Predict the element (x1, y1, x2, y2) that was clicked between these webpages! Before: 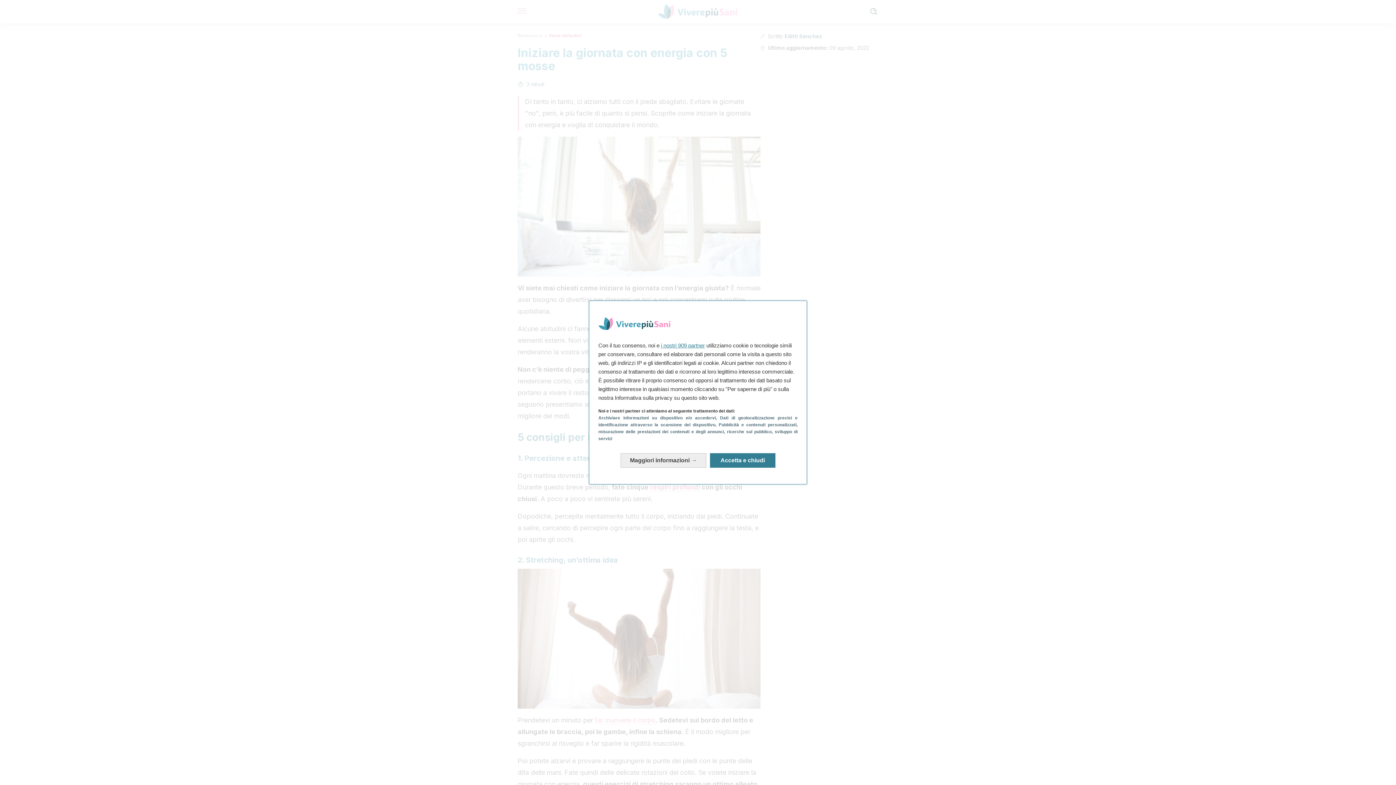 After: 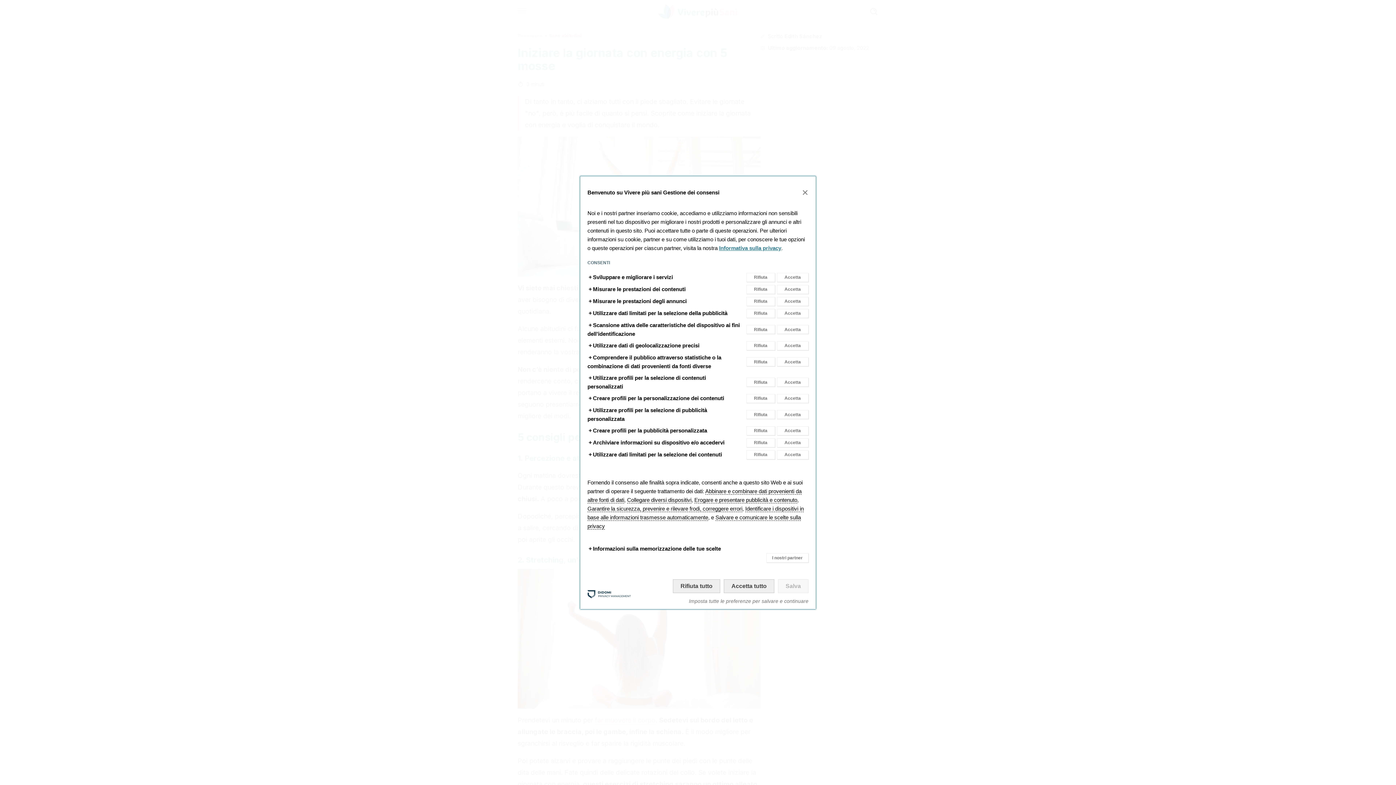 Action: bbox: (620, 453, 706, 468) label: Ulteriori informazioni: Configura i consensi